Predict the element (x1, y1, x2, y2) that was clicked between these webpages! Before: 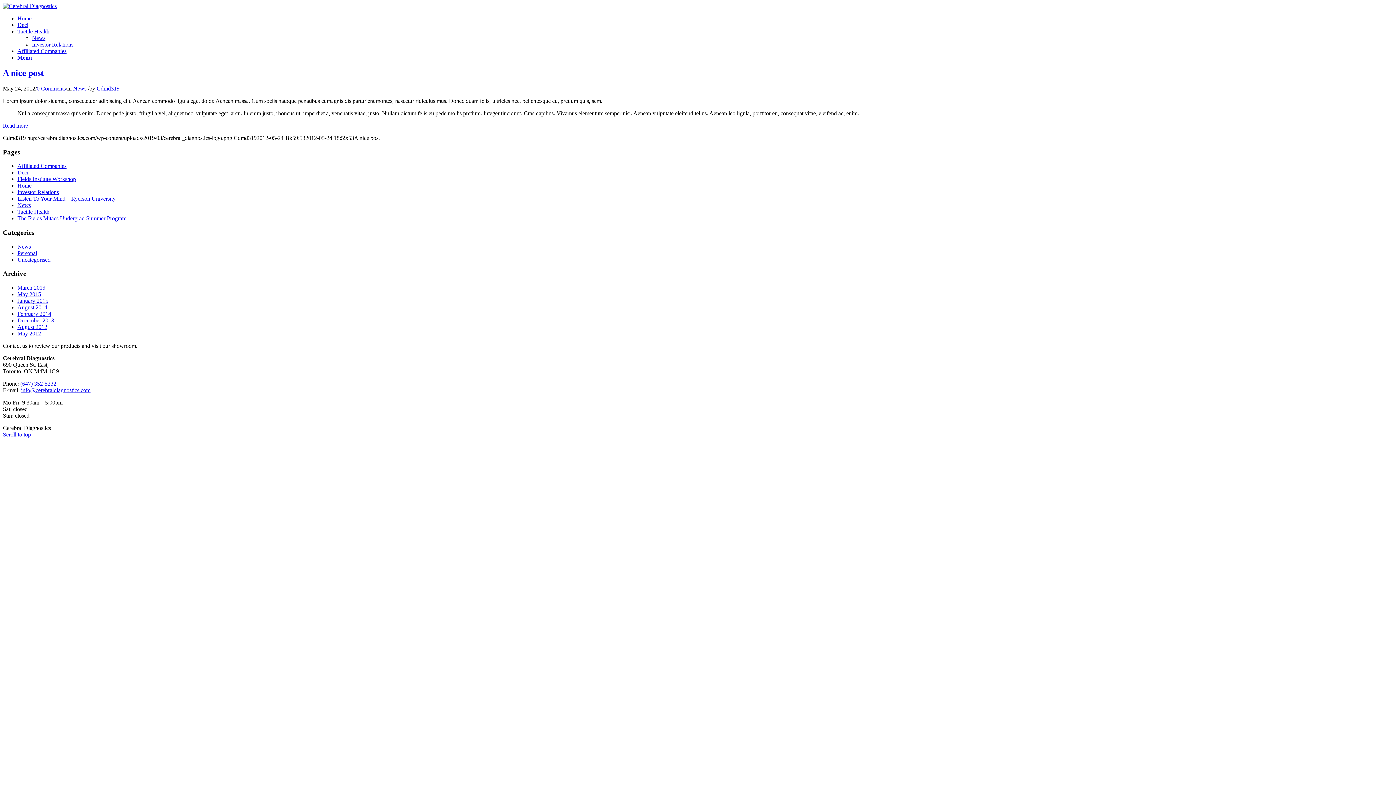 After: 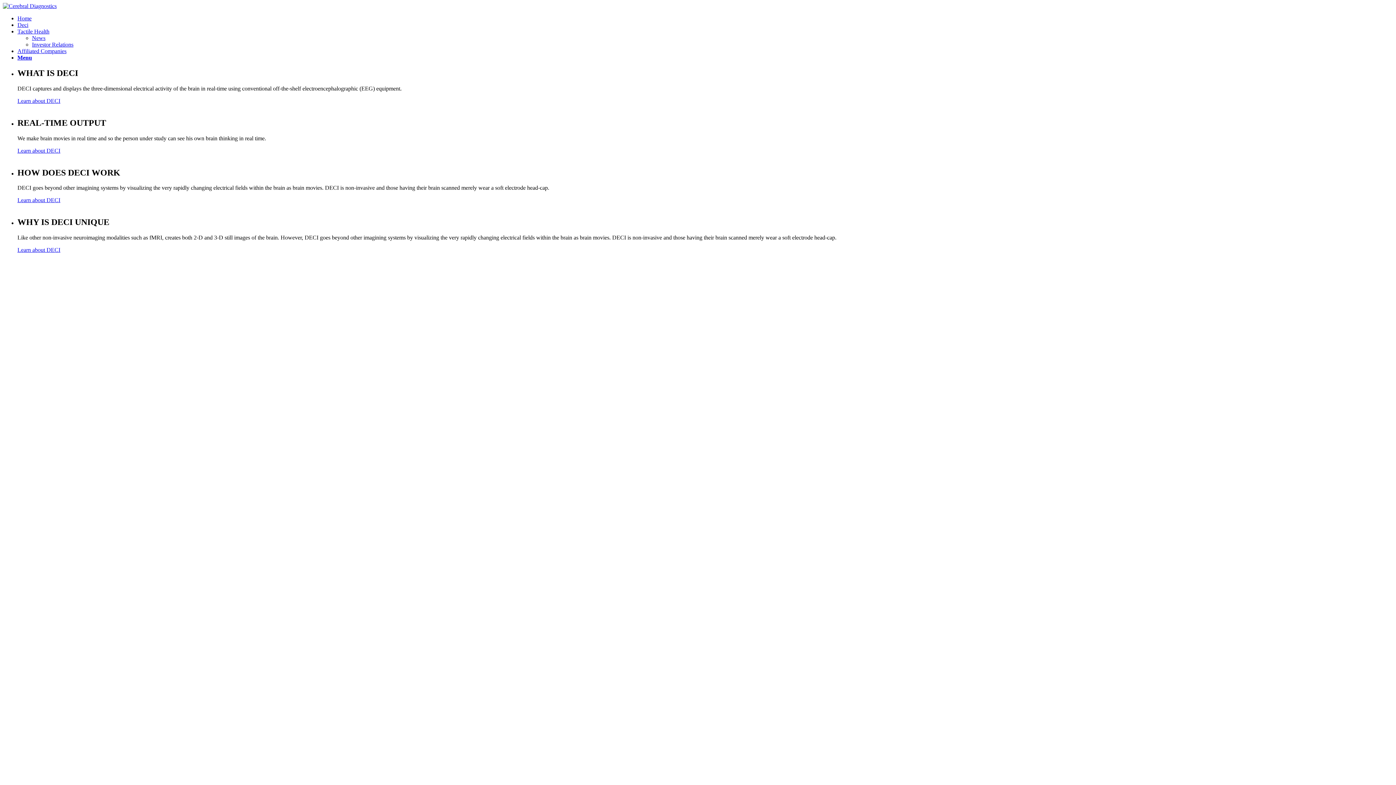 Action: label: Deci bbox: (17, 21, 28, 28)